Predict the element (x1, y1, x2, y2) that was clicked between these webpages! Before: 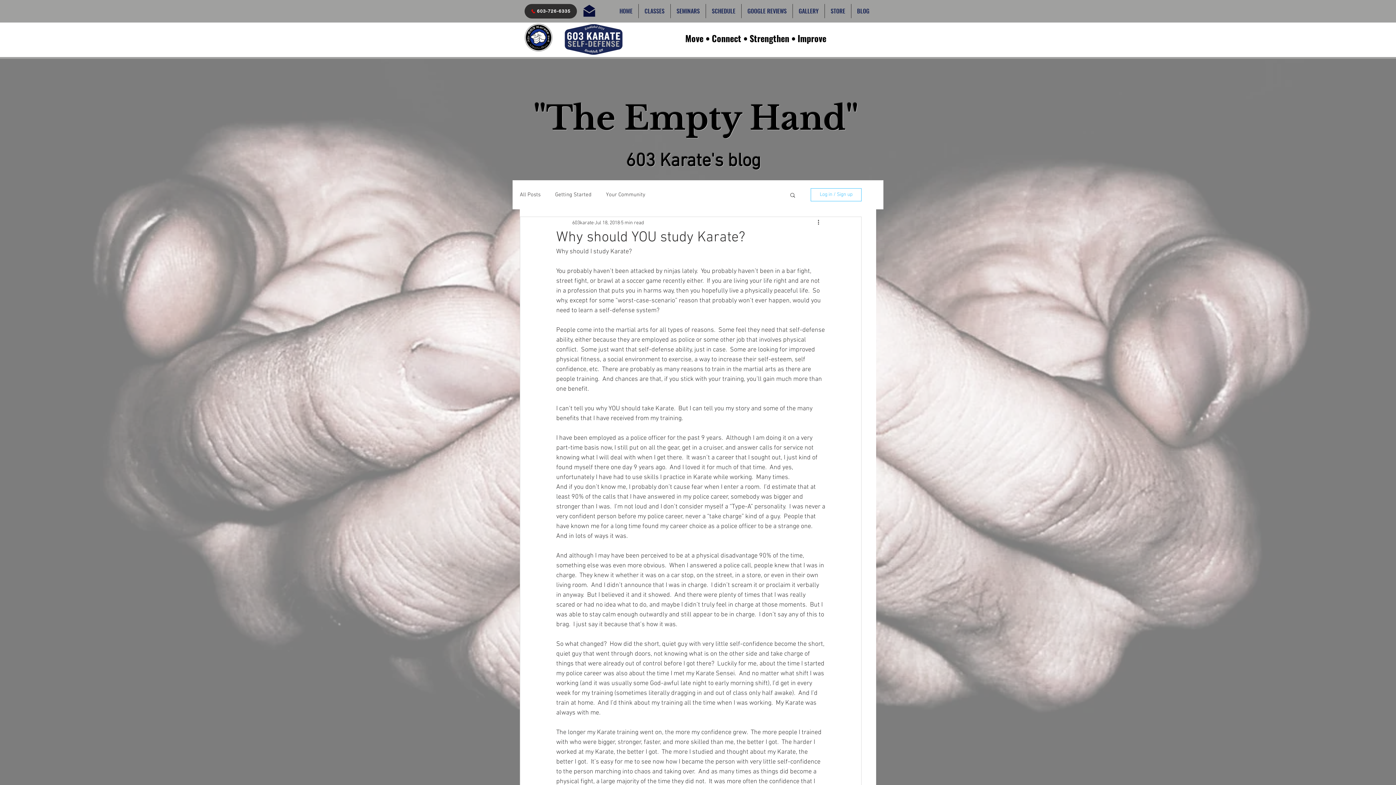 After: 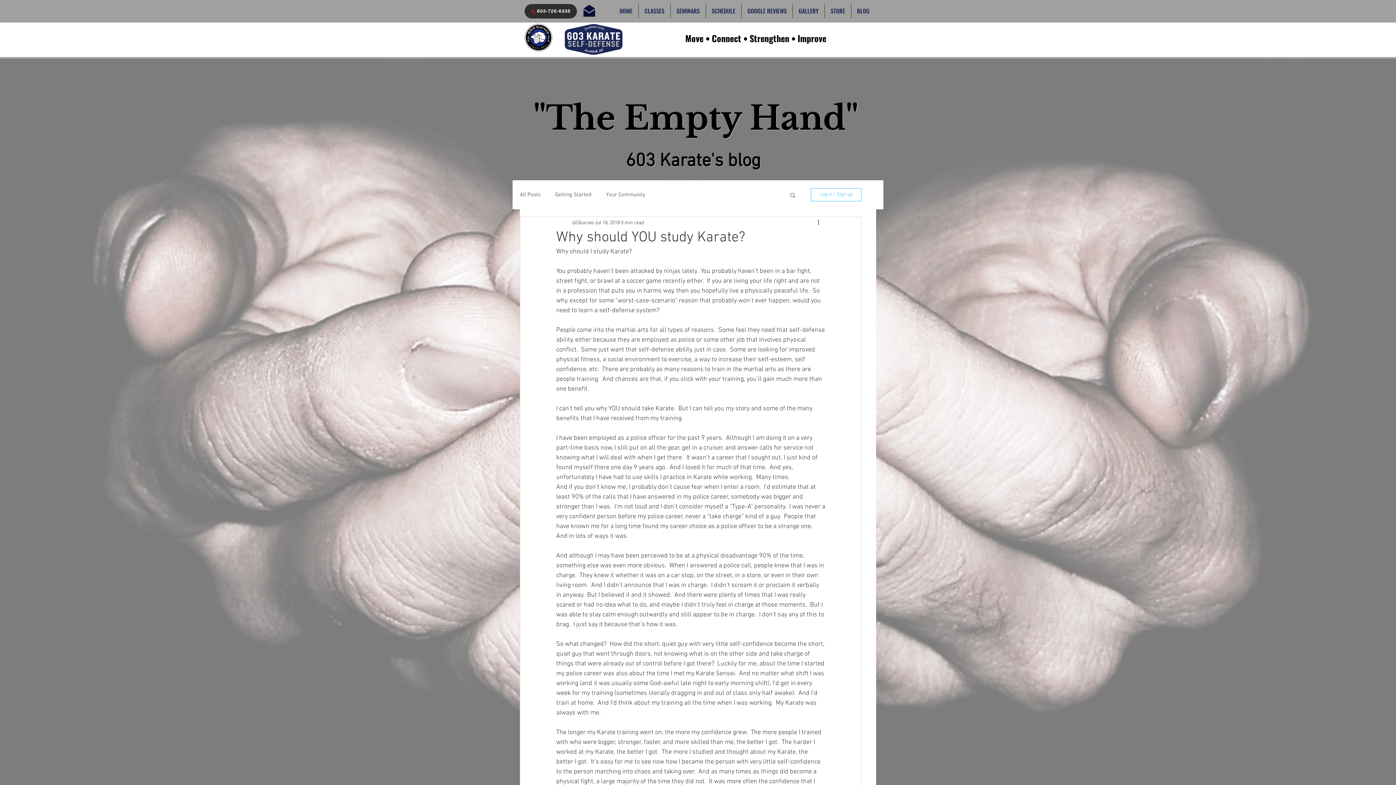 Action: bbox: (581, 3, 597, 18)